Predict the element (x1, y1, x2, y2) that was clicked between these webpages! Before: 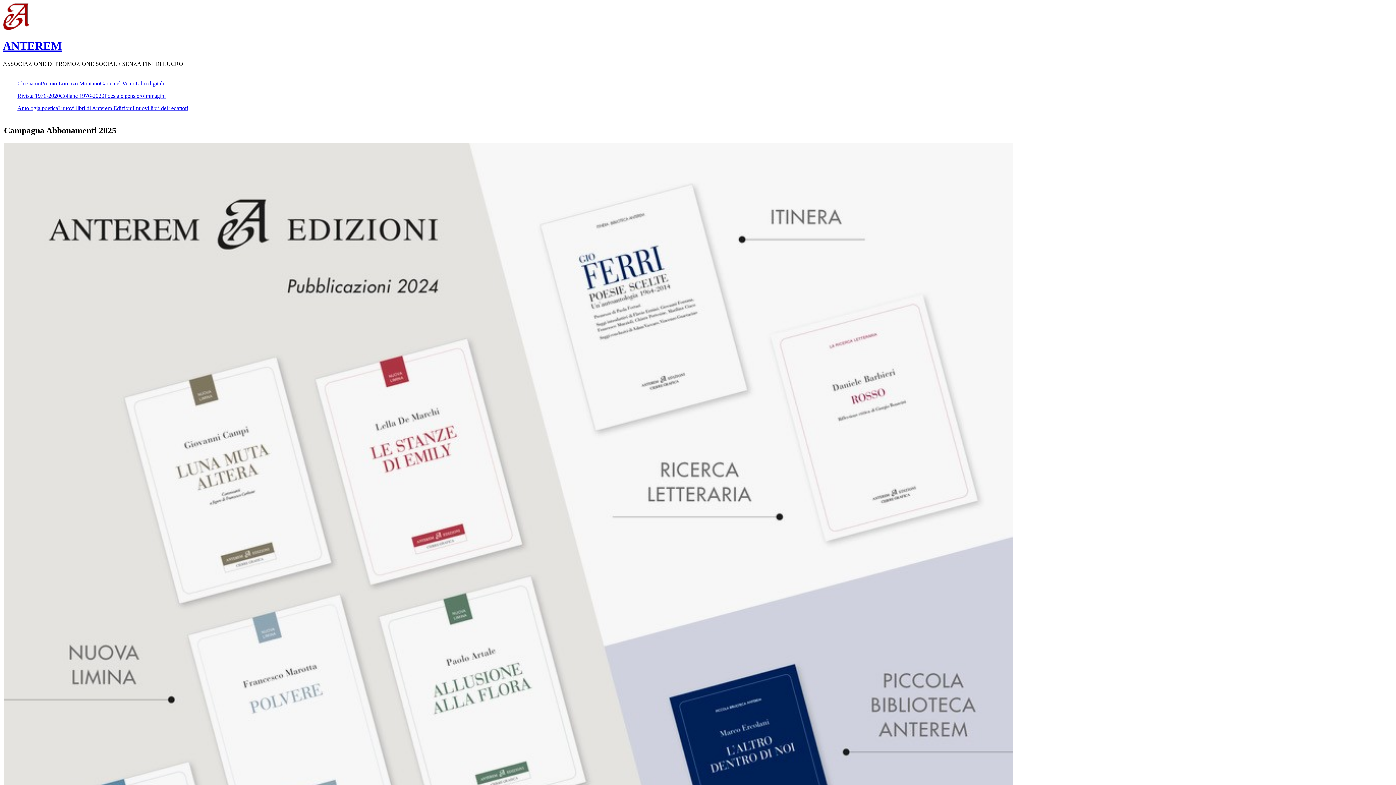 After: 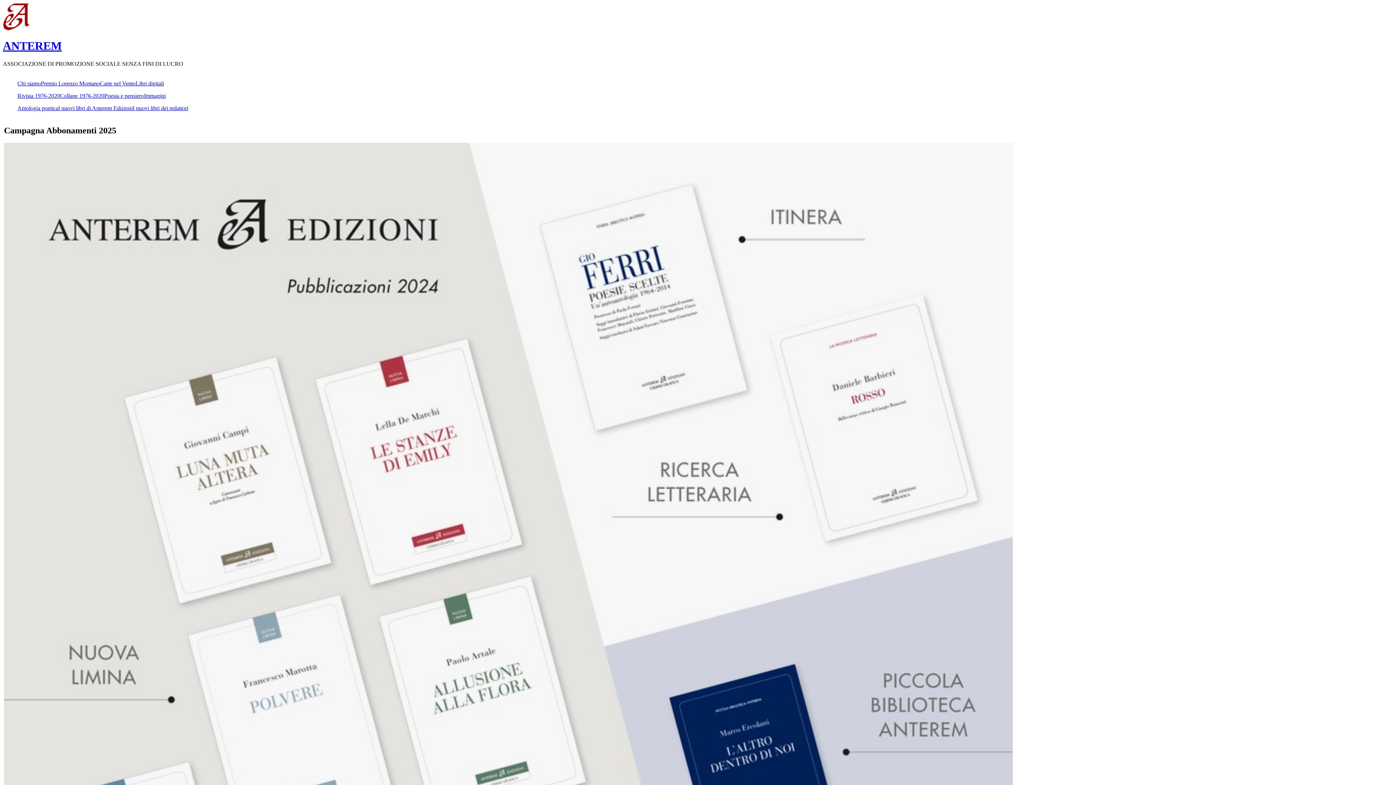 Action: label: Collane 1976-2020 bbox: (60, 92, 104, 98)